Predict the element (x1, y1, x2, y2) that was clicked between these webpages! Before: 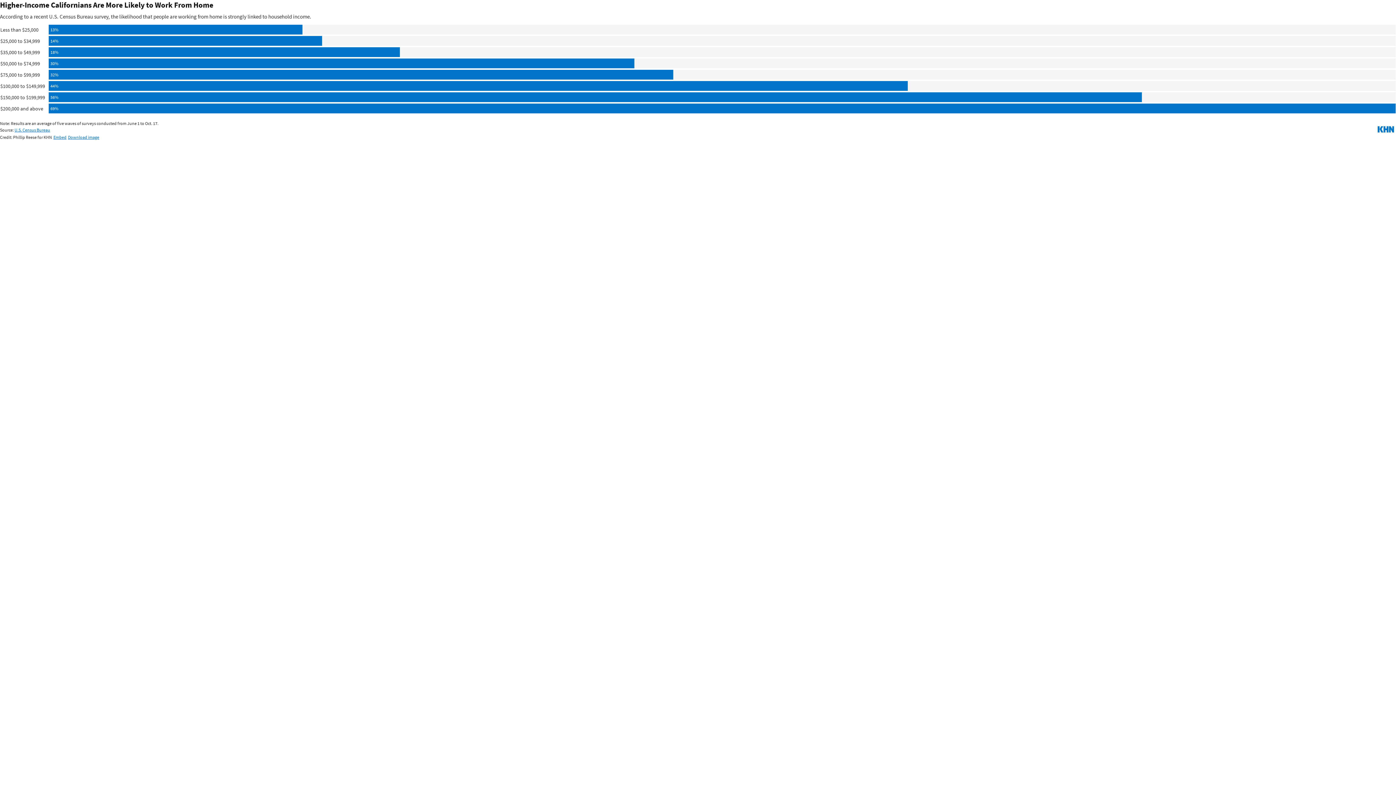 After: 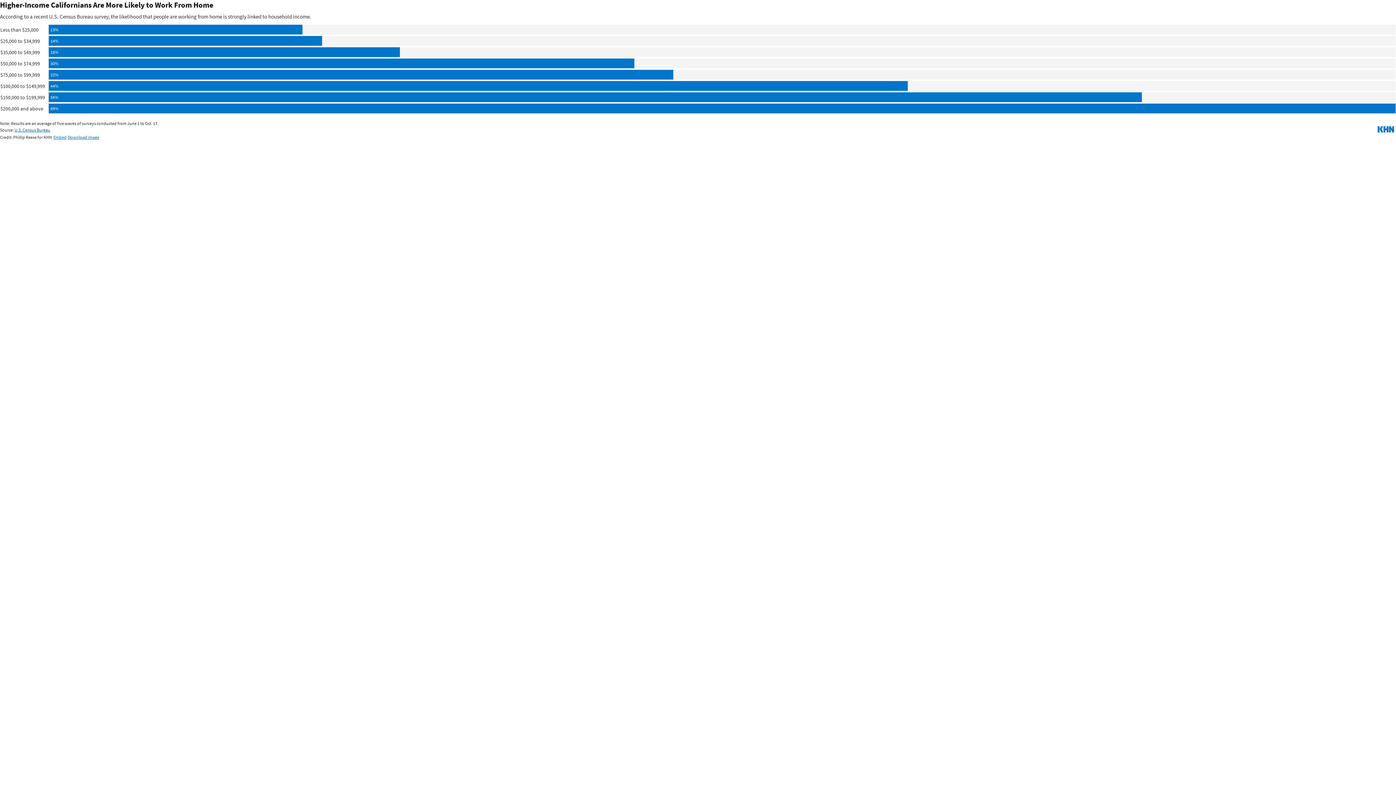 Action: label: U.S. Census Bureau bbox: (14, 127, 50, 132)